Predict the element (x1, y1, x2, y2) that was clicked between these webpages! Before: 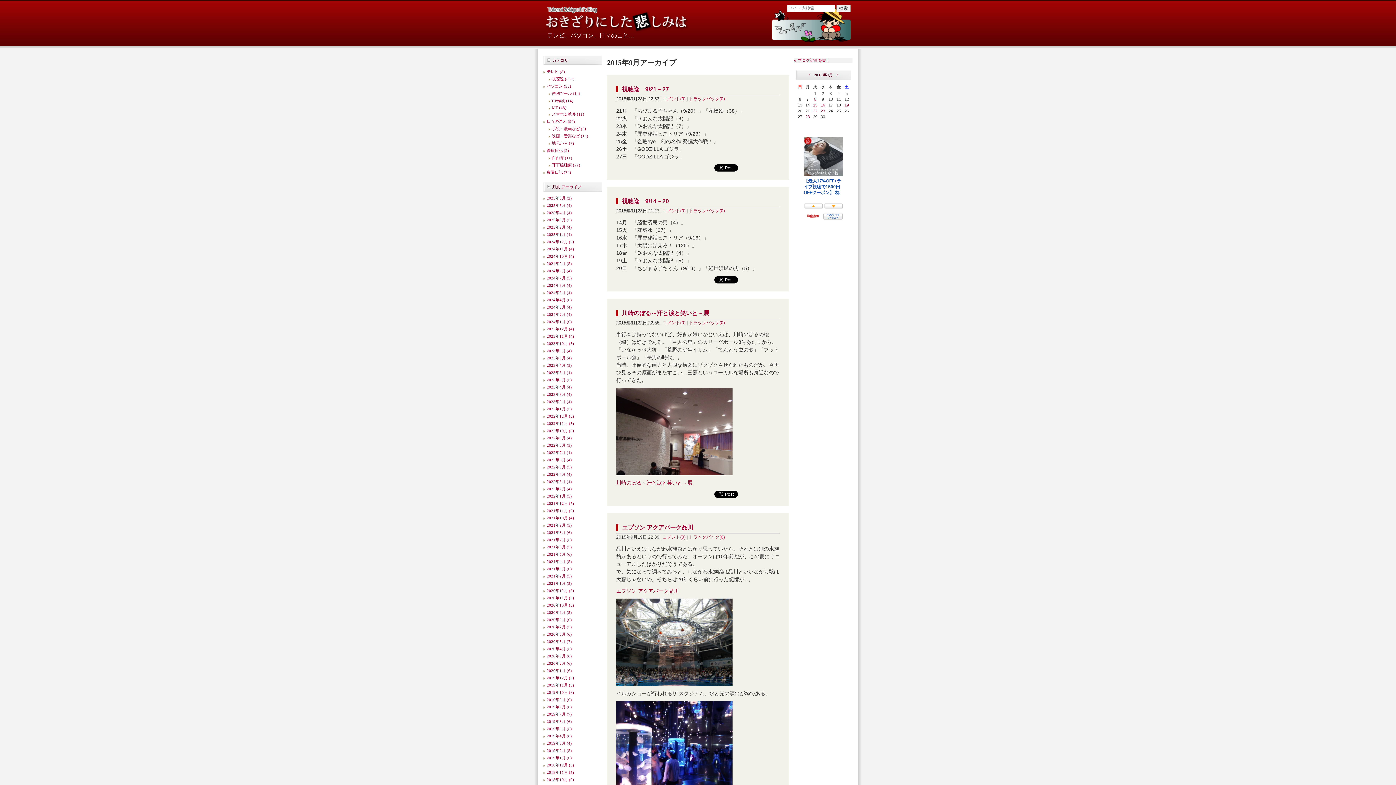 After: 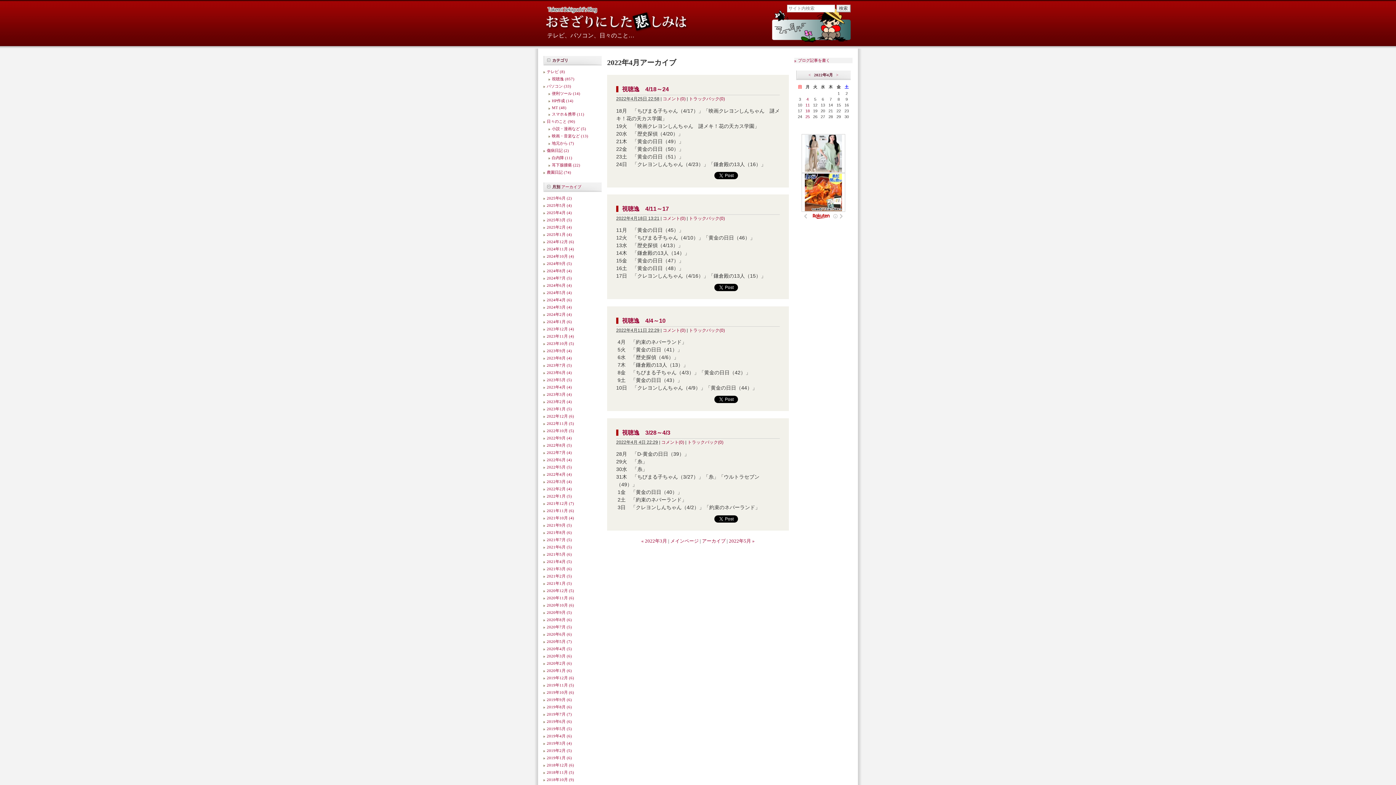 Action: label: 2022年4月 (4) bbox: (546, 472, 572, 476)